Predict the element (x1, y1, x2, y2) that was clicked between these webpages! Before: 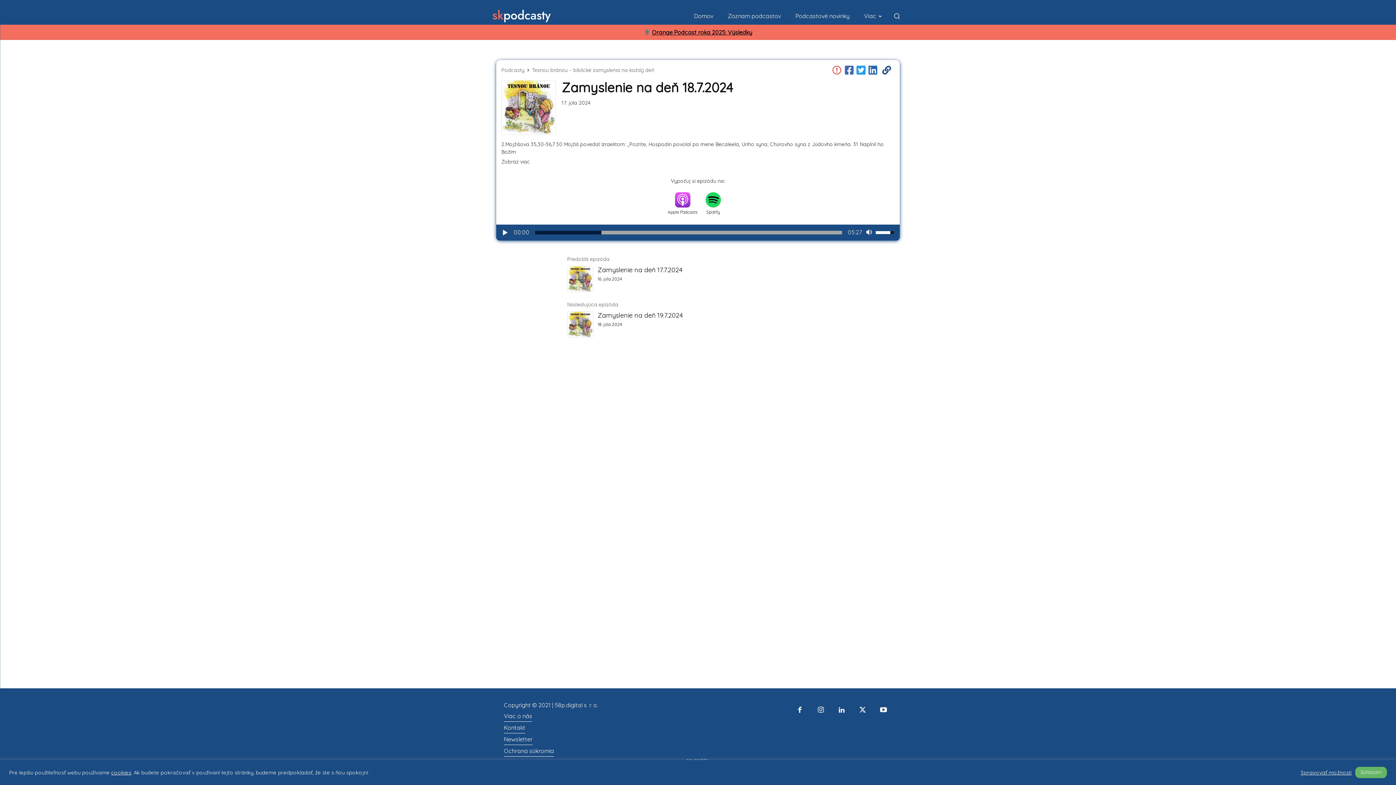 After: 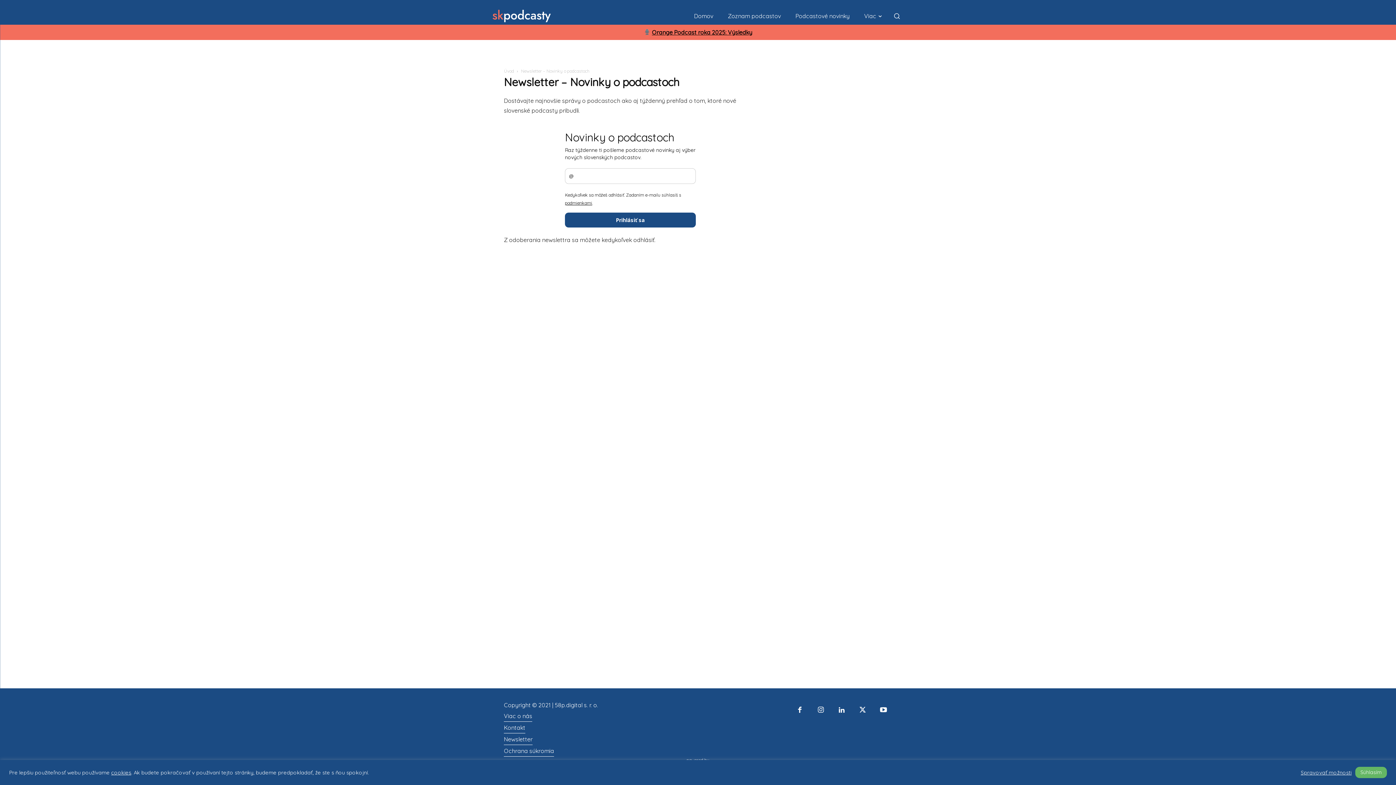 Action: bbox: (504, 734, 532, 745) label: Newsletter